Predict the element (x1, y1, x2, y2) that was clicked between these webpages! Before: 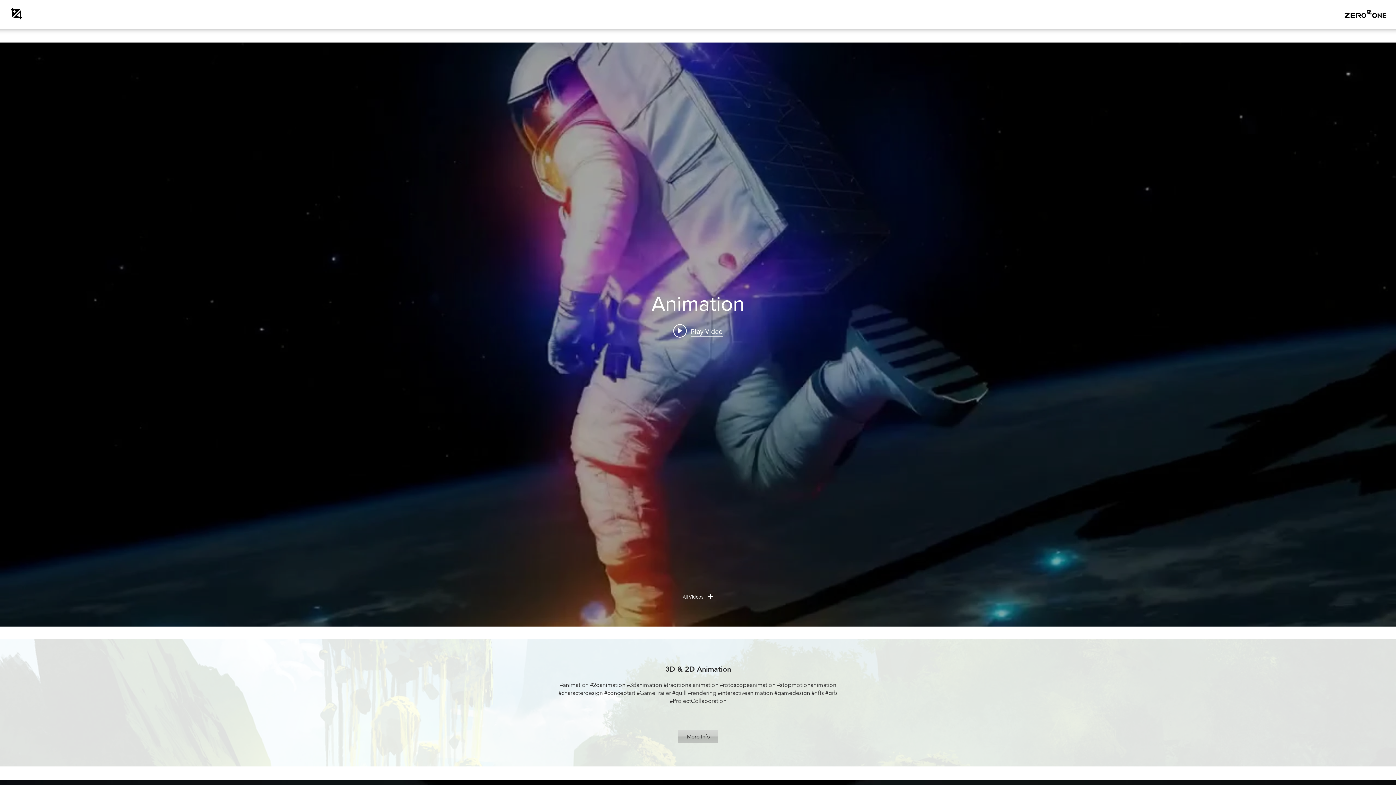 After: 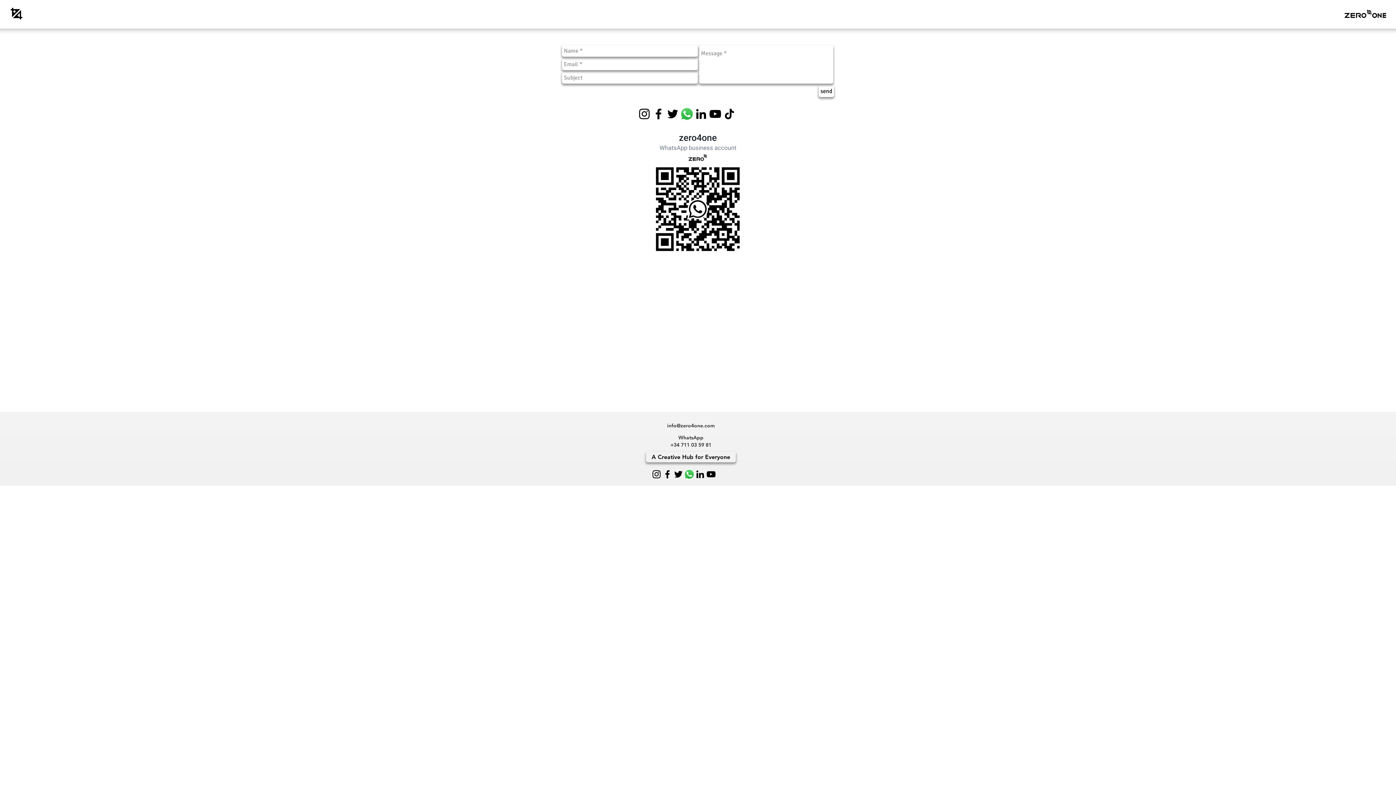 Action: label: More Info bbox: (678, 730, 718, 743)